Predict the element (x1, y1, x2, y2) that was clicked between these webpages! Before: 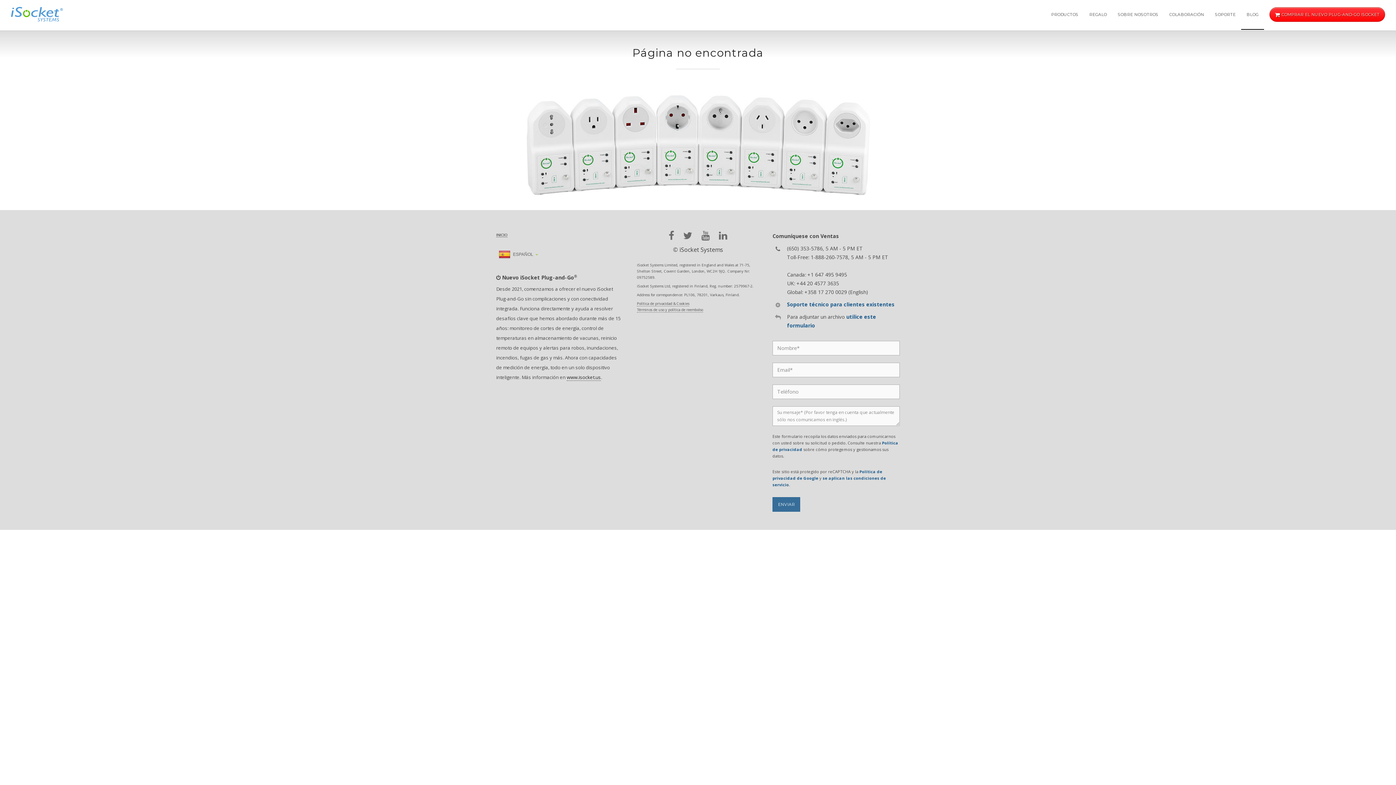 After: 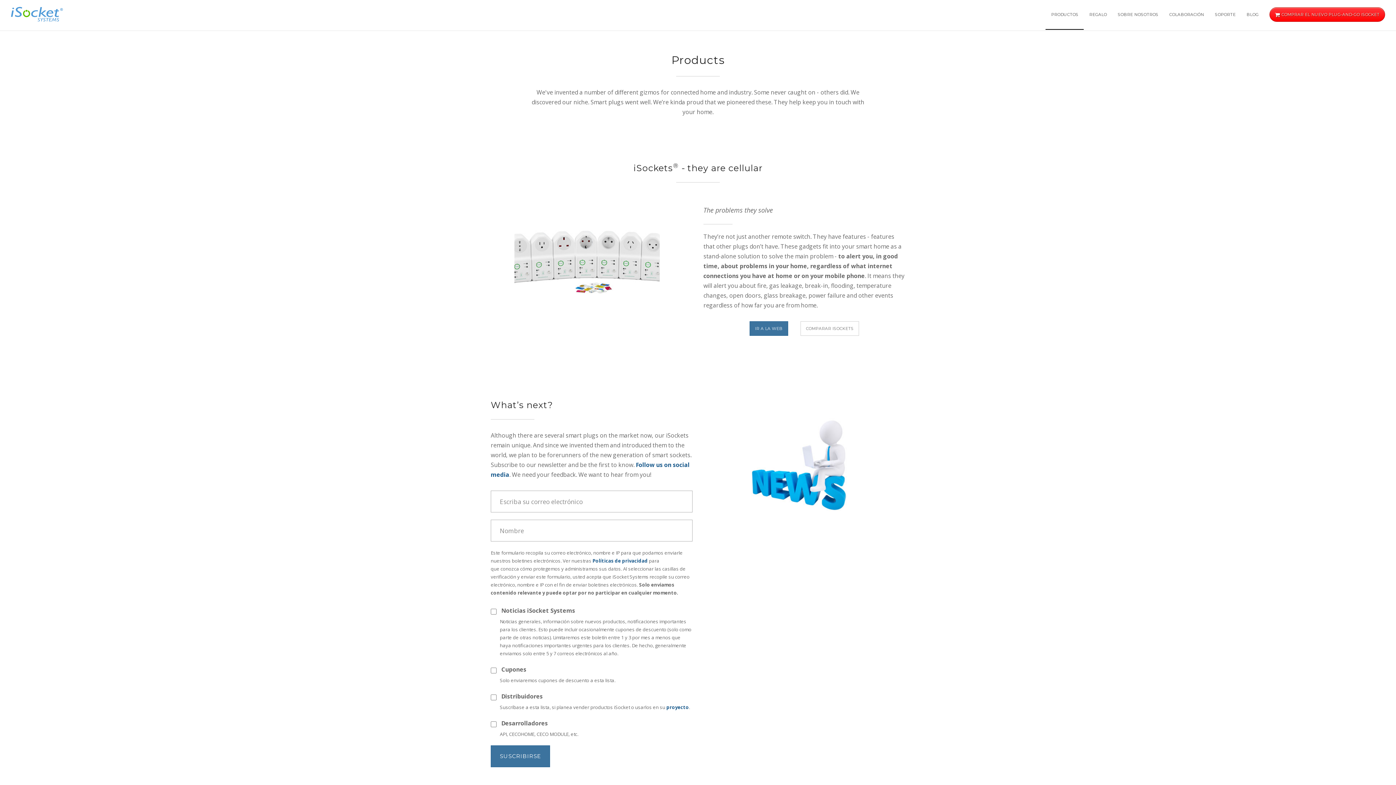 Action: bbox: (1051, 10, 1078, 18) label: PRODUCTOS